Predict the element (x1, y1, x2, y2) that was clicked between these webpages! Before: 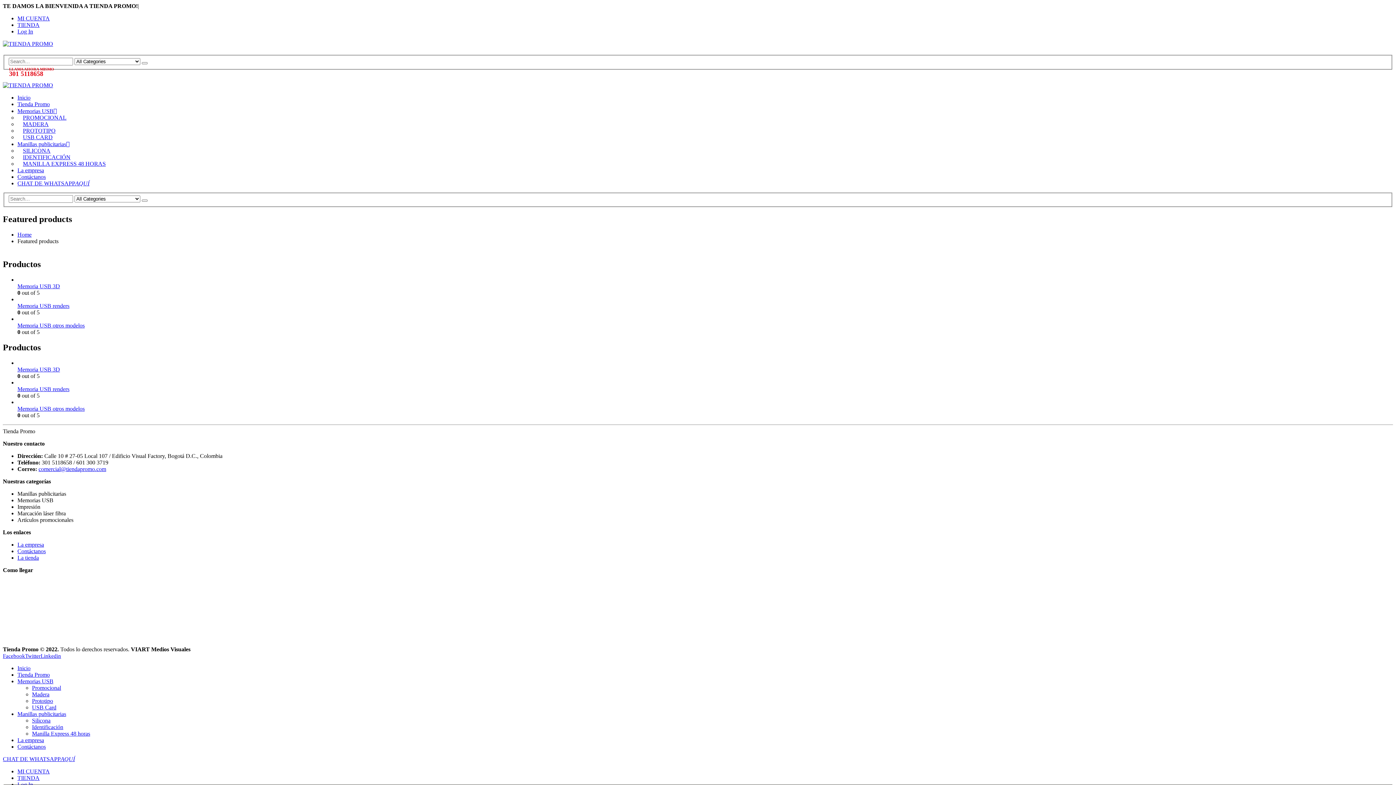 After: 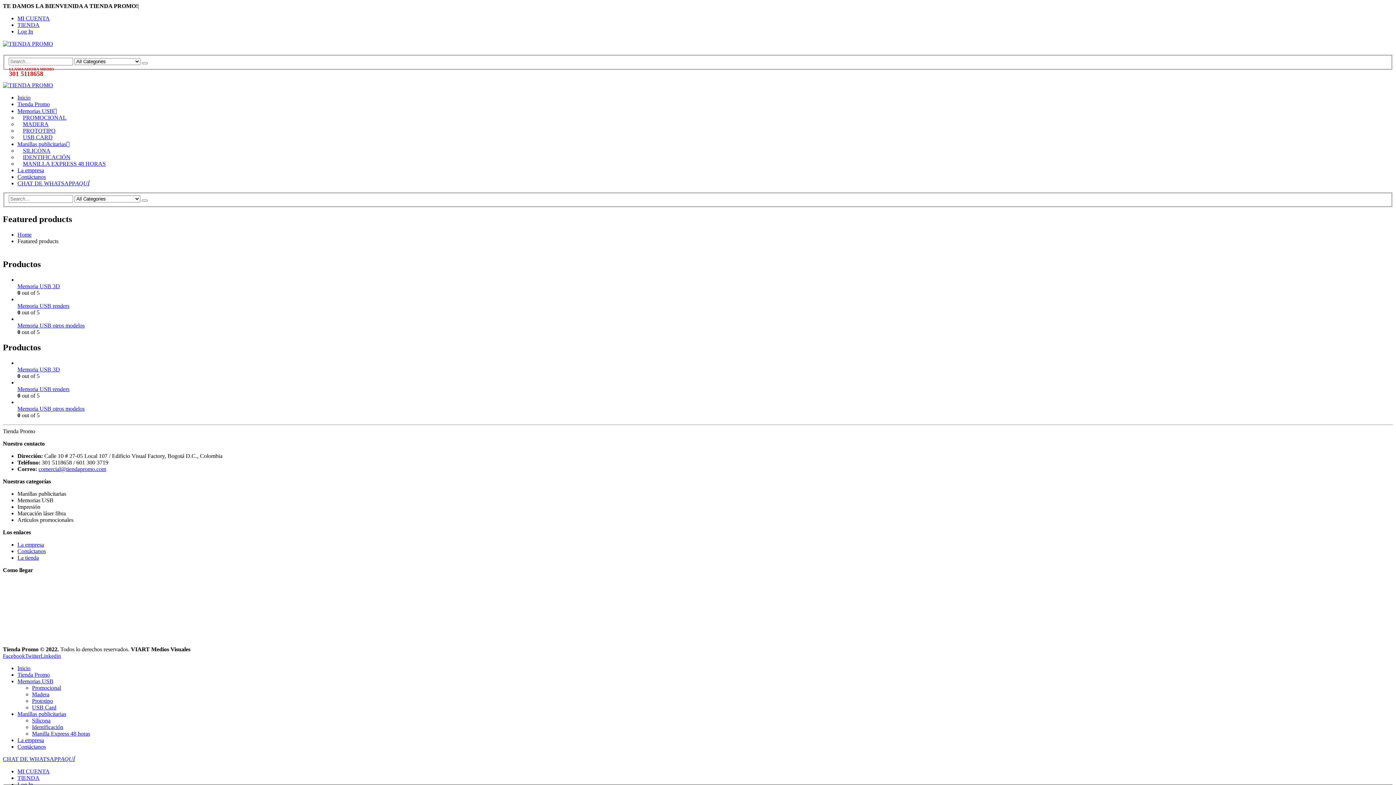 Action: label: CHAT DE WHATSAPPAQUÍ bbox: (2, 756, 74, 762)